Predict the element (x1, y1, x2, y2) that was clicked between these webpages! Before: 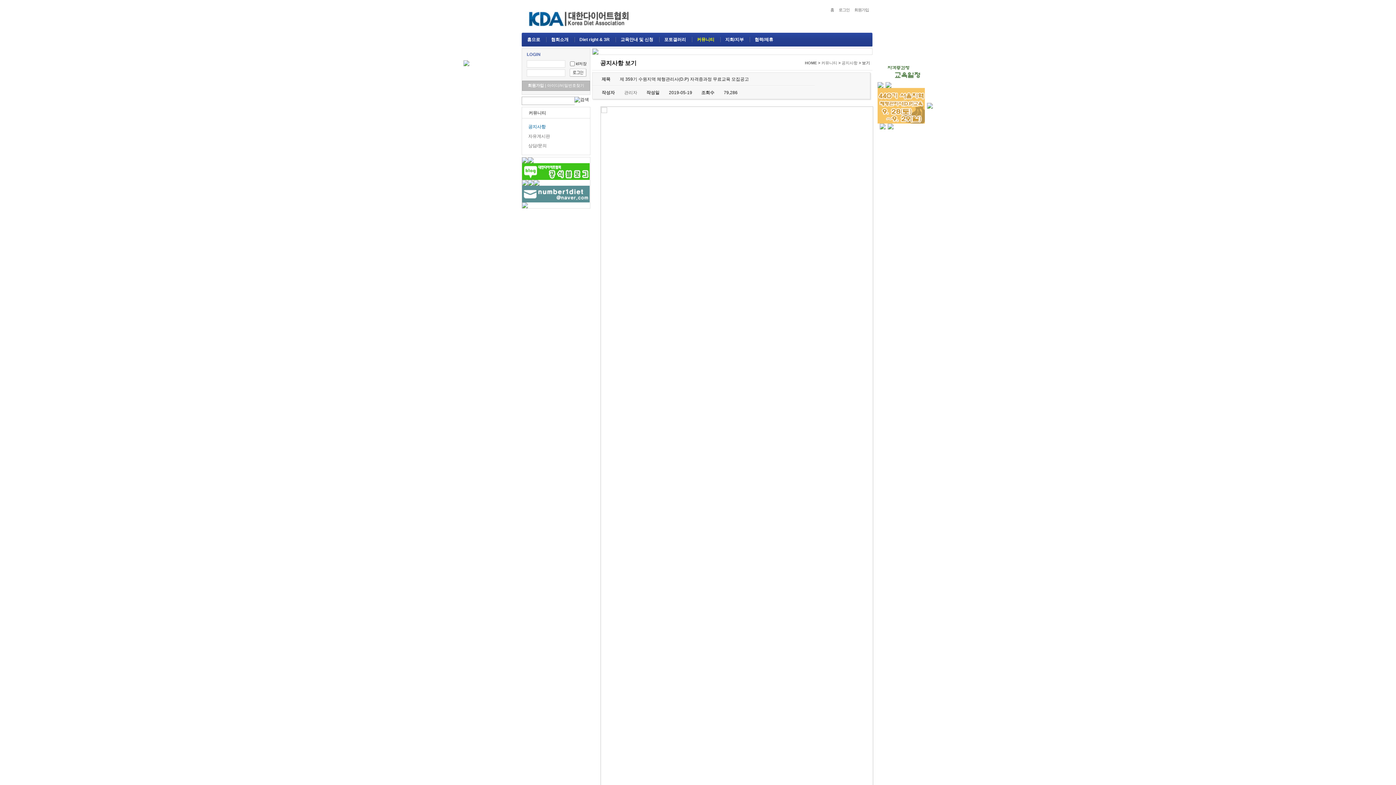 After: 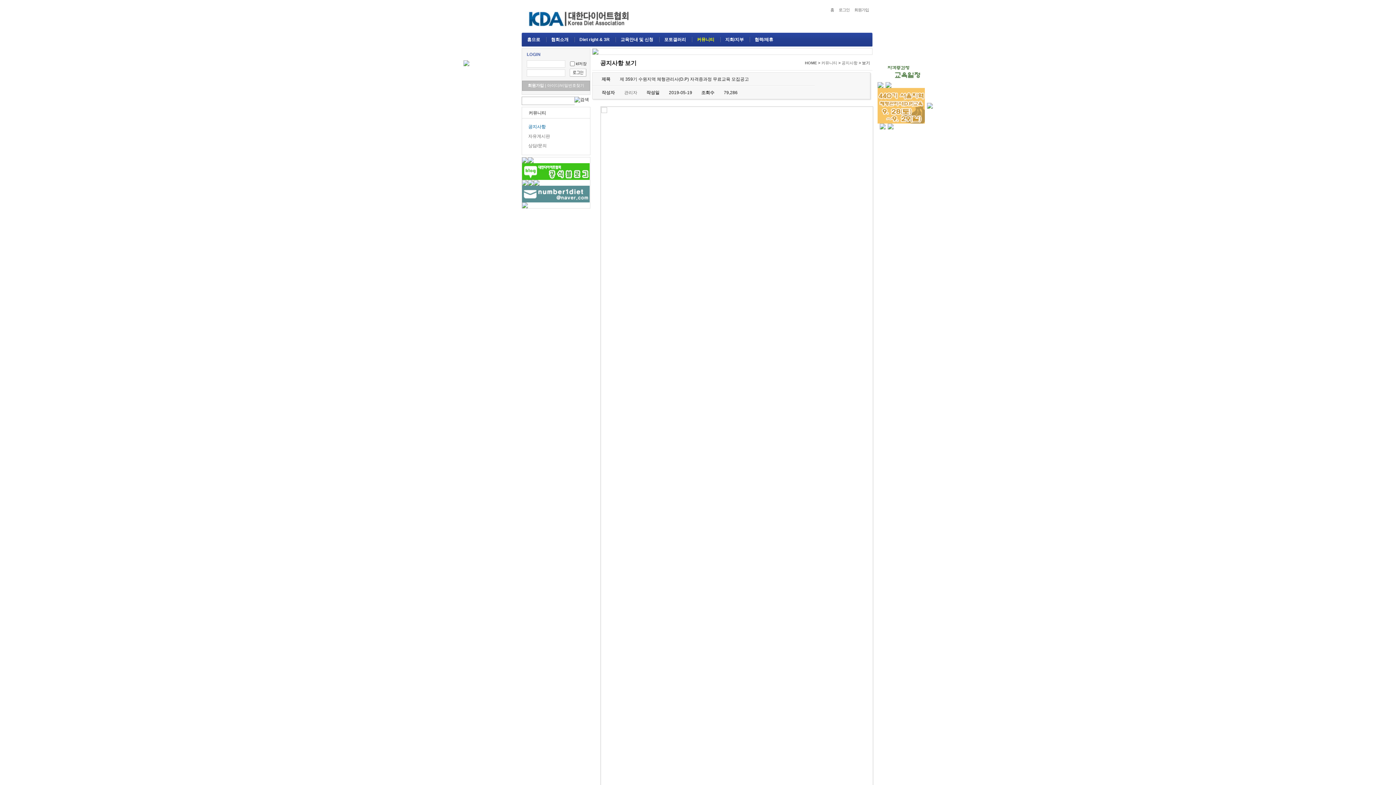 Action: bbox: (463, 60, 469, 65)